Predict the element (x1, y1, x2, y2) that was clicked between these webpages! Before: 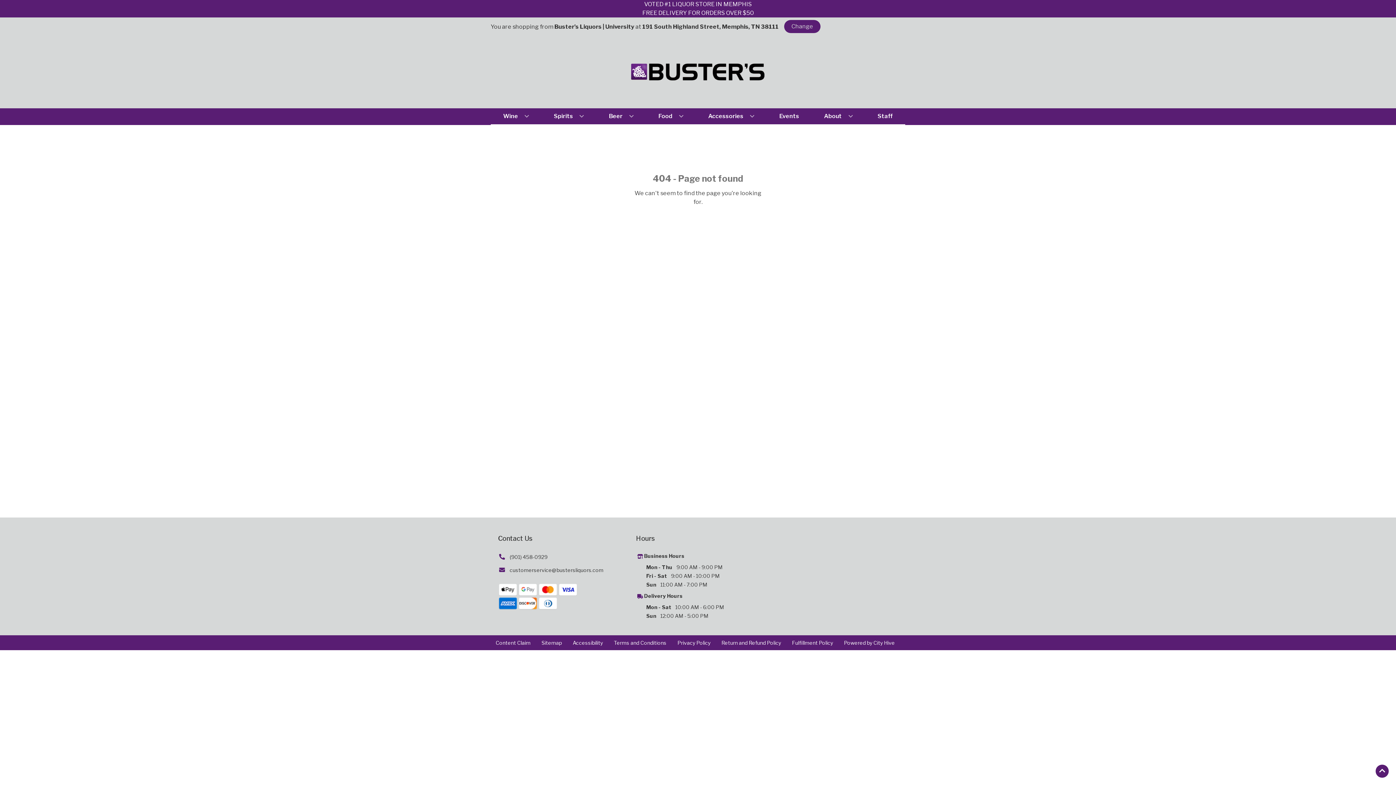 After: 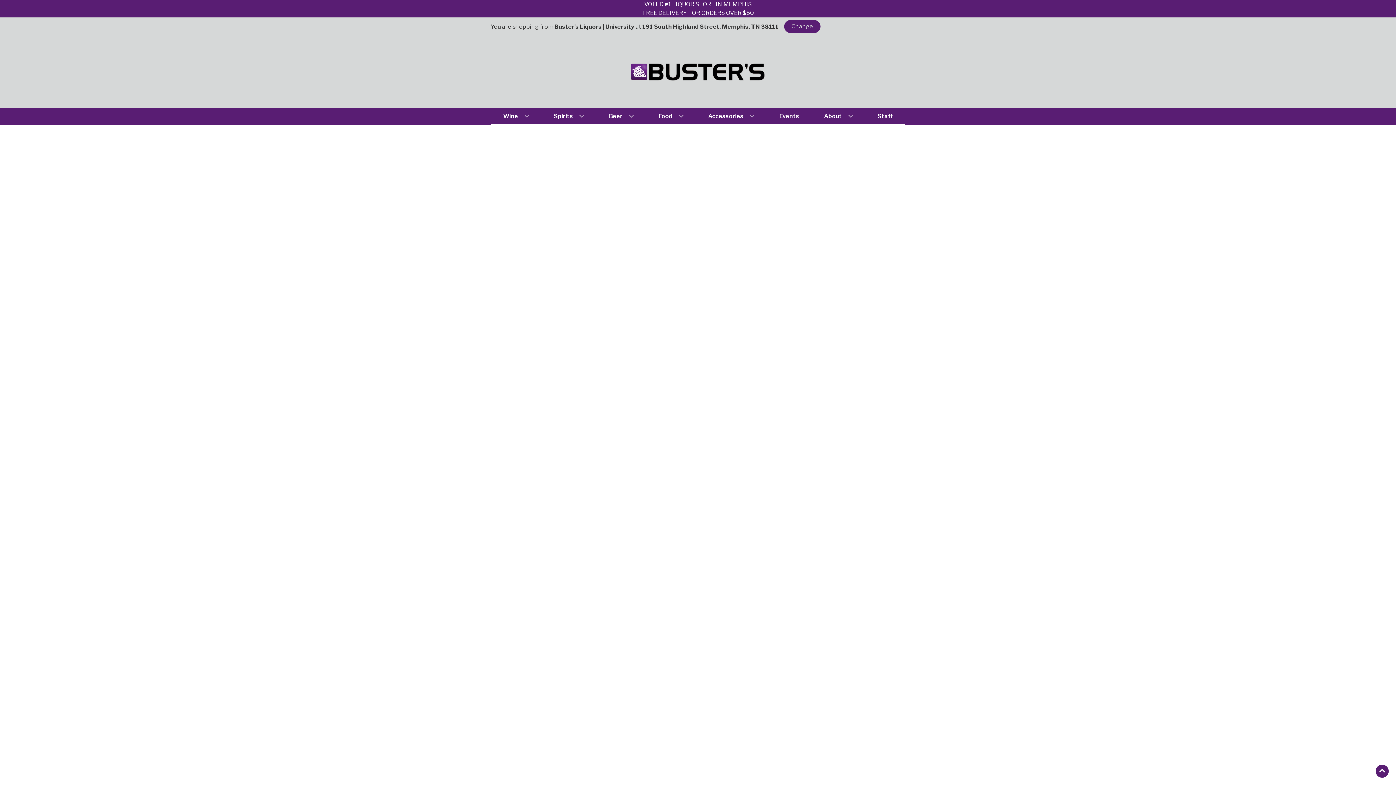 Action: bbox: (705, 108, 757, 124) label: Accessories